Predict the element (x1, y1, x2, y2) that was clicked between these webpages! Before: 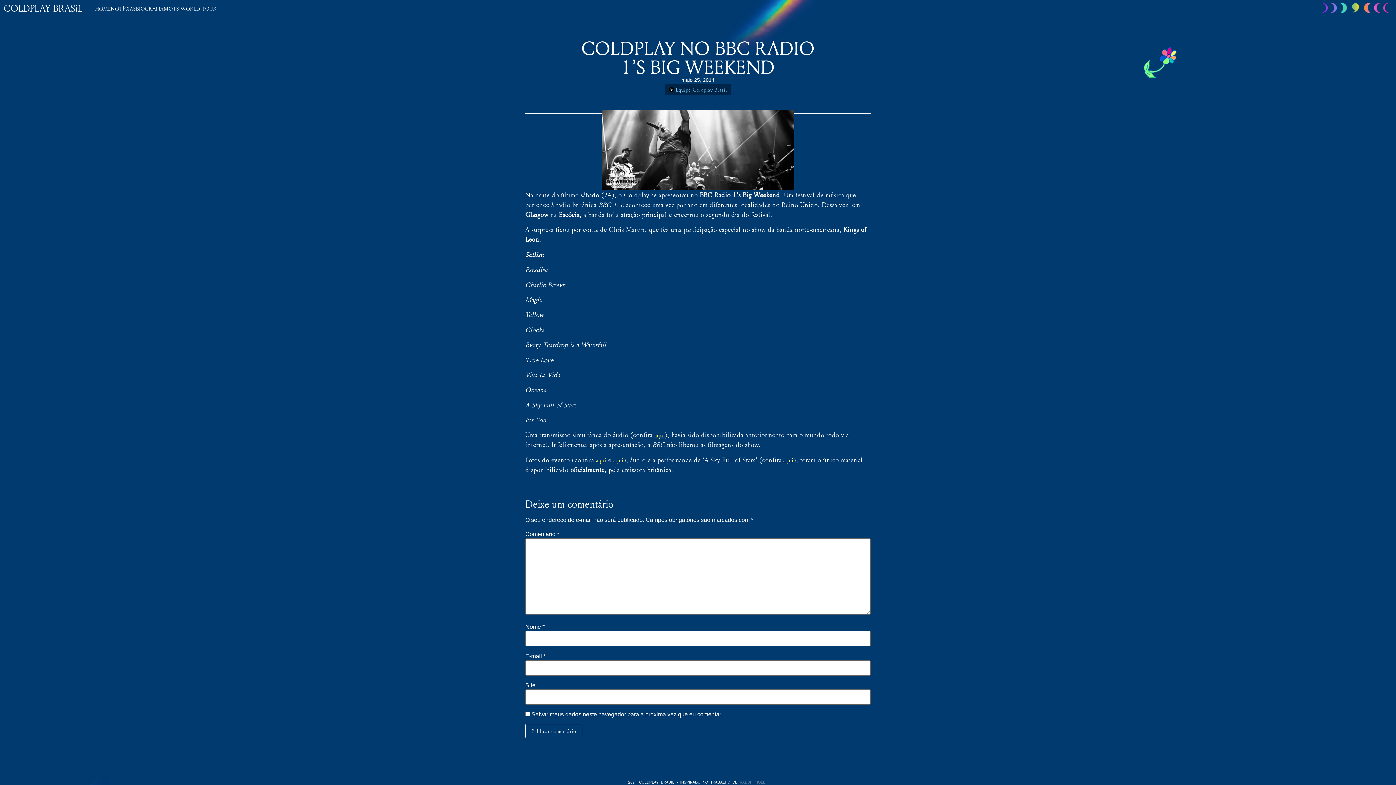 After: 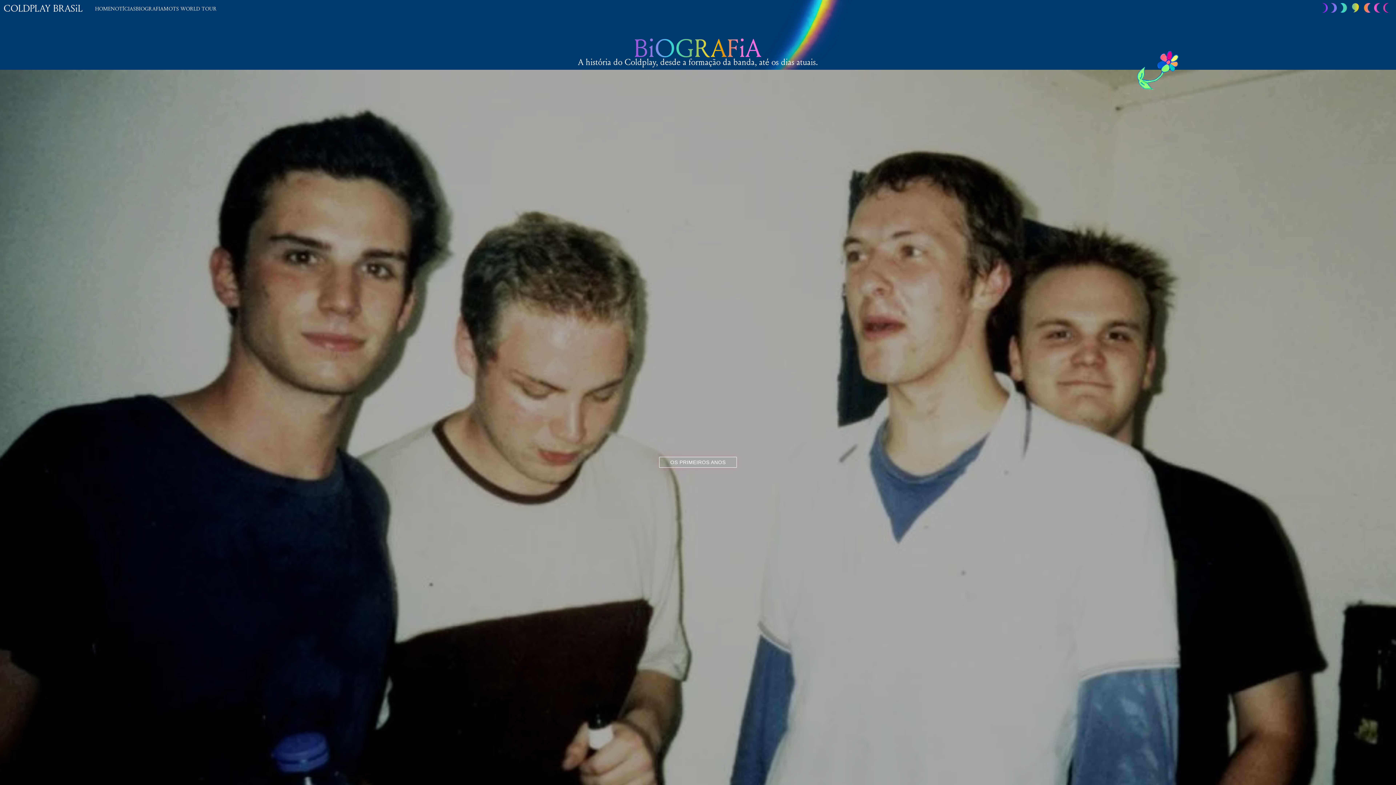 Action: bbox: (135, 4, 163, 12) label: BIOGRAFIA